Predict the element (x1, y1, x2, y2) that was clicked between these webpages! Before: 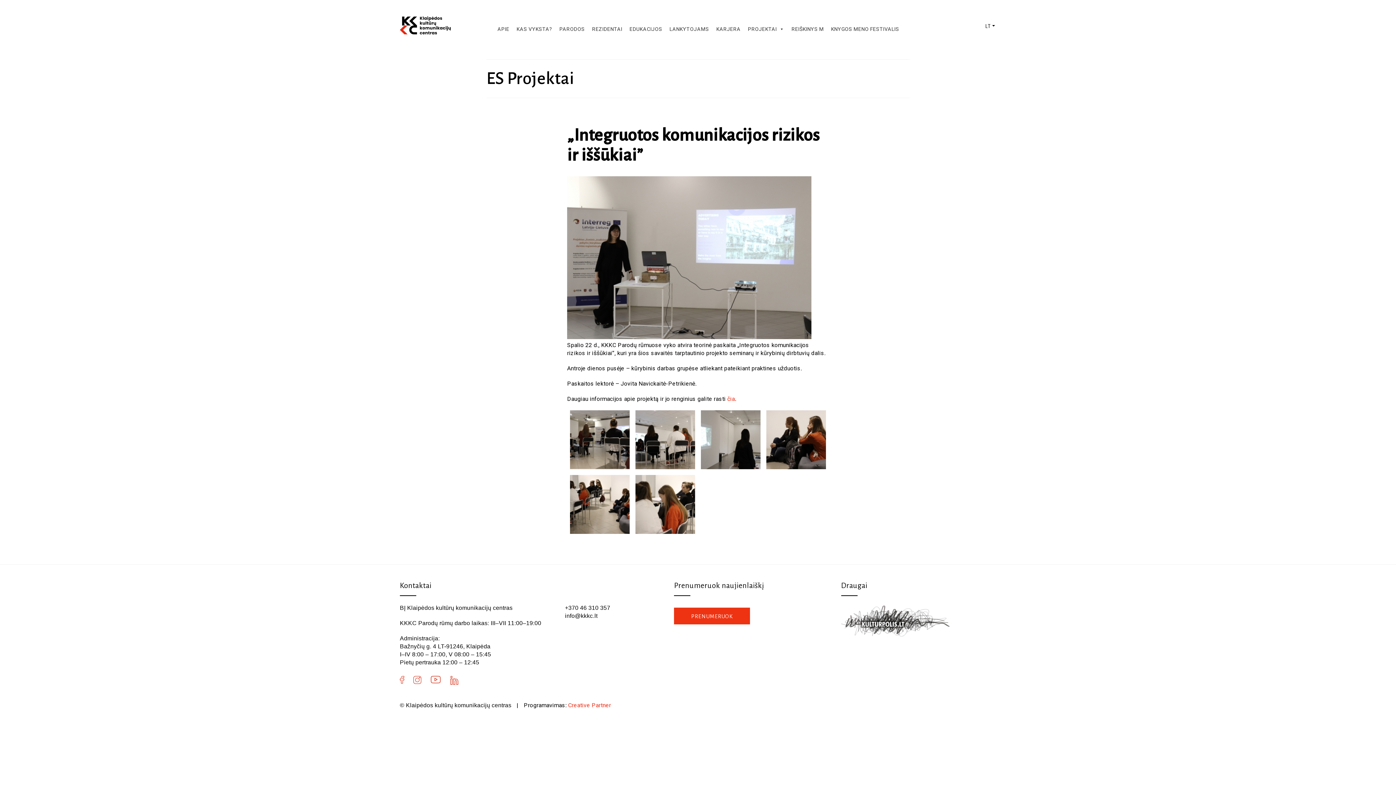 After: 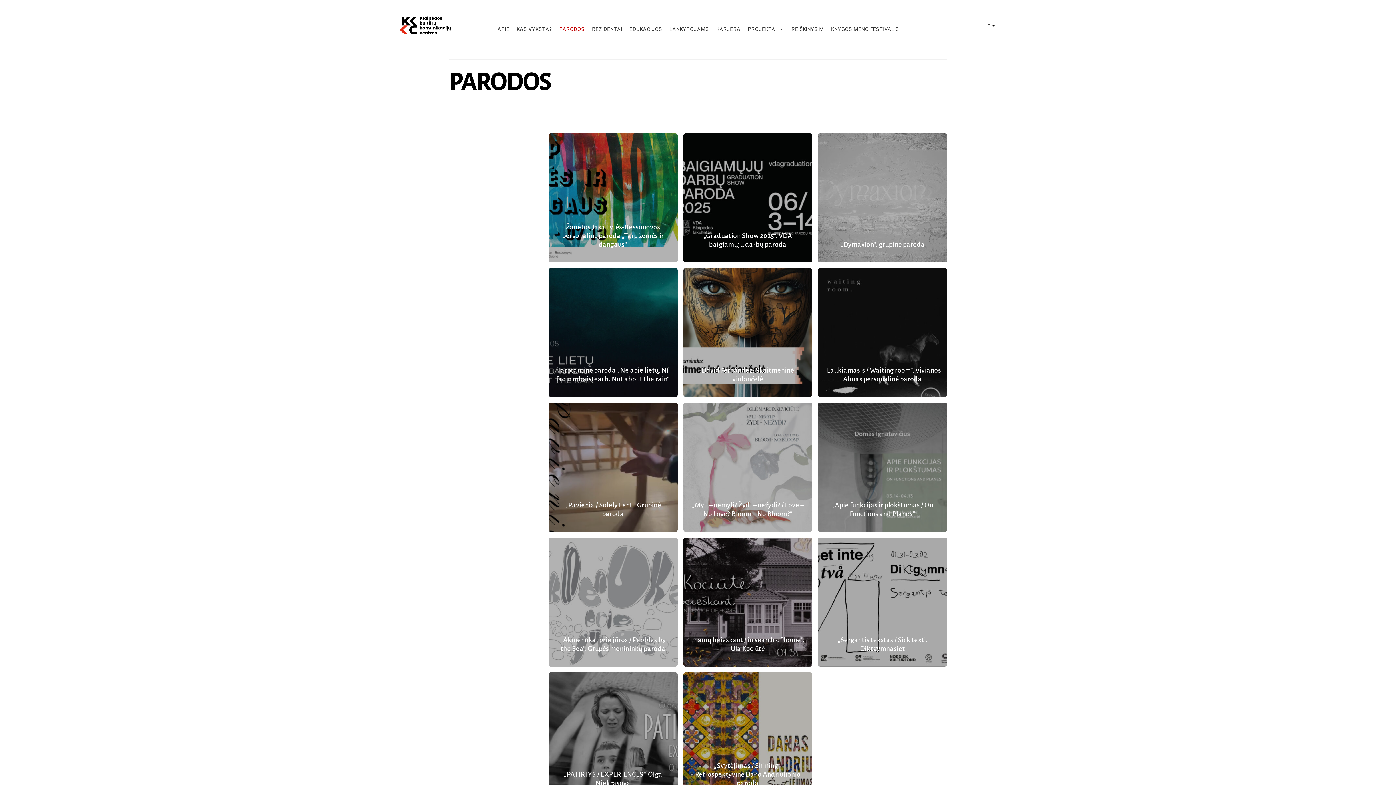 Action: bbox: (555, 21, 588, 36) label: PARODOS